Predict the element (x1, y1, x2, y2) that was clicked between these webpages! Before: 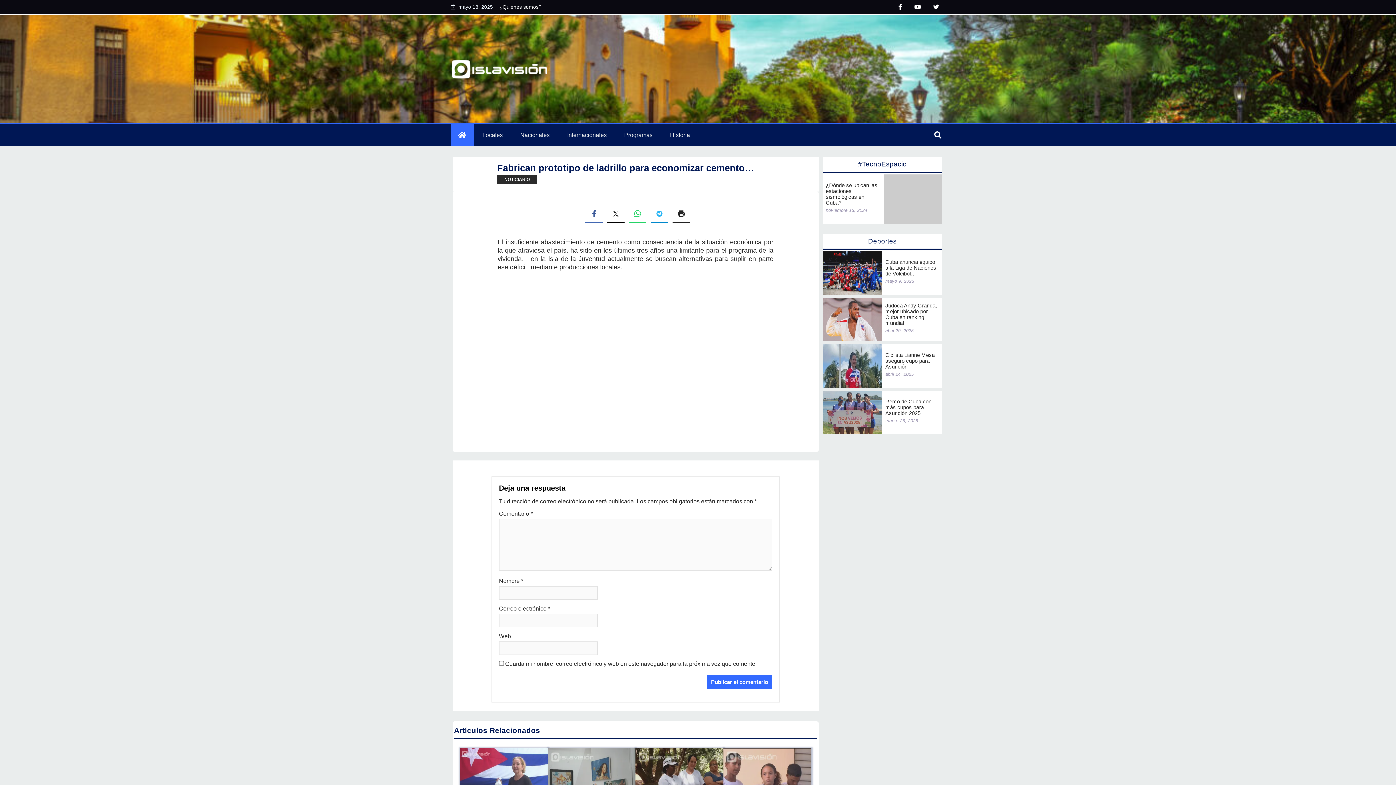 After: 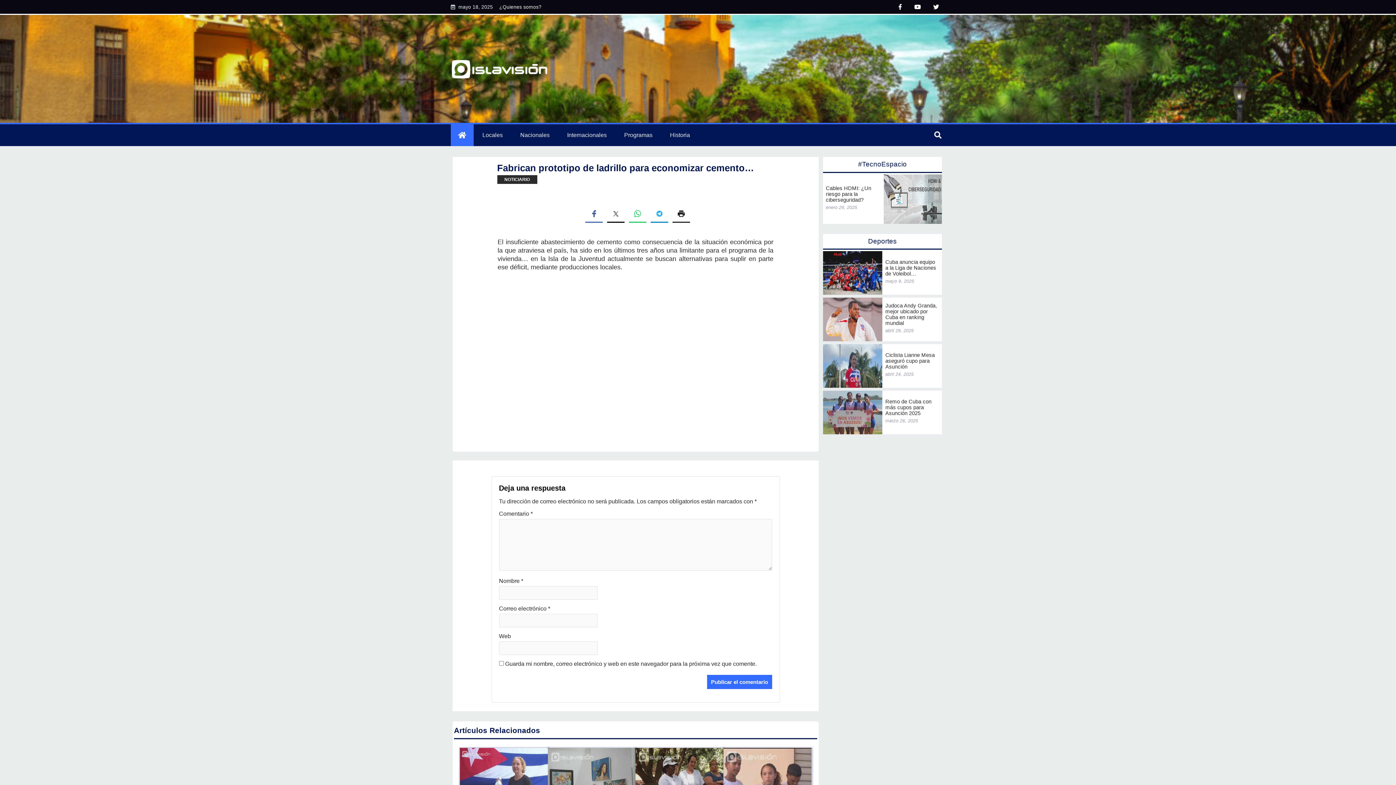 Action: bbox: (607, 205, 624, 222)